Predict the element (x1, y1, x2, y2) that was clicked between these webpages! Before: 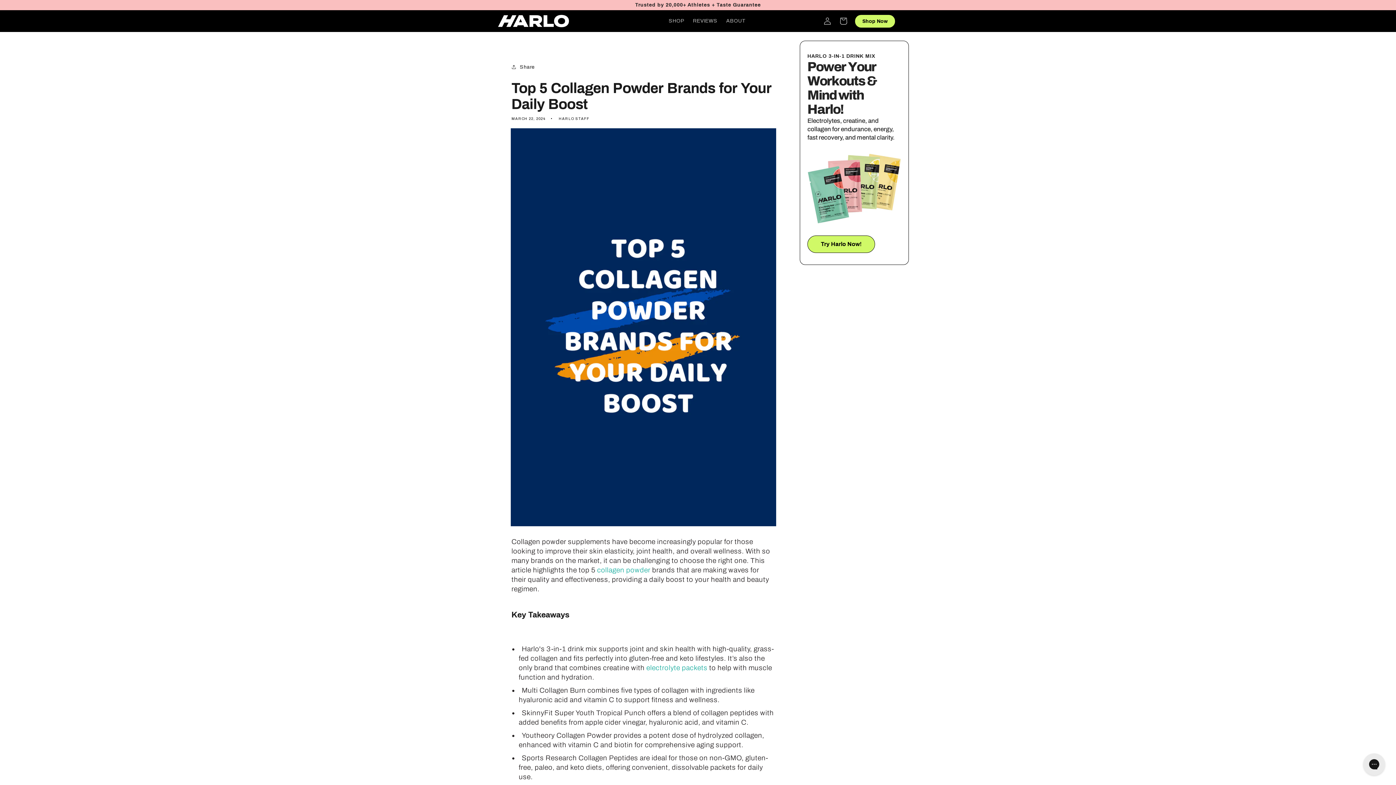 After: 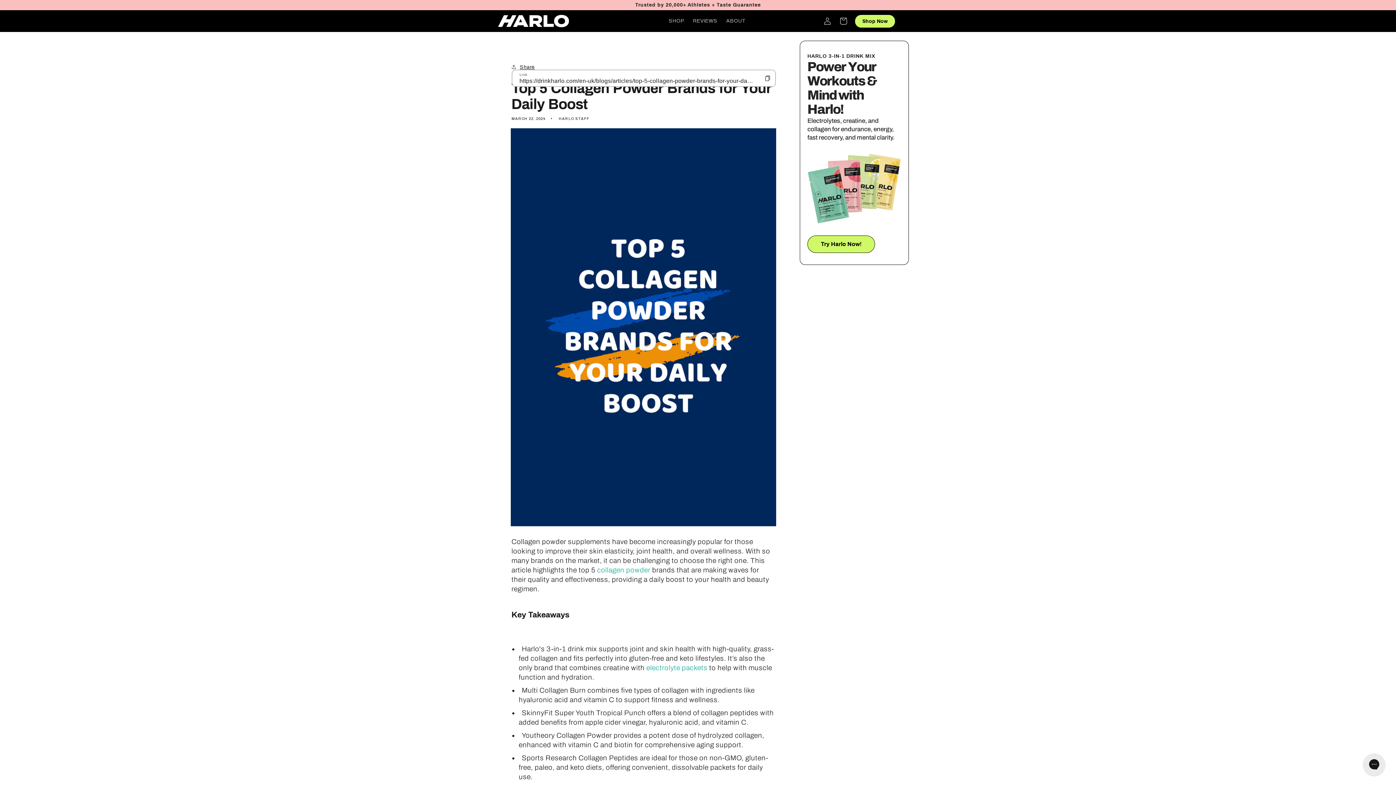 Action: bbox: (511, 58, 534, 74) label: Share